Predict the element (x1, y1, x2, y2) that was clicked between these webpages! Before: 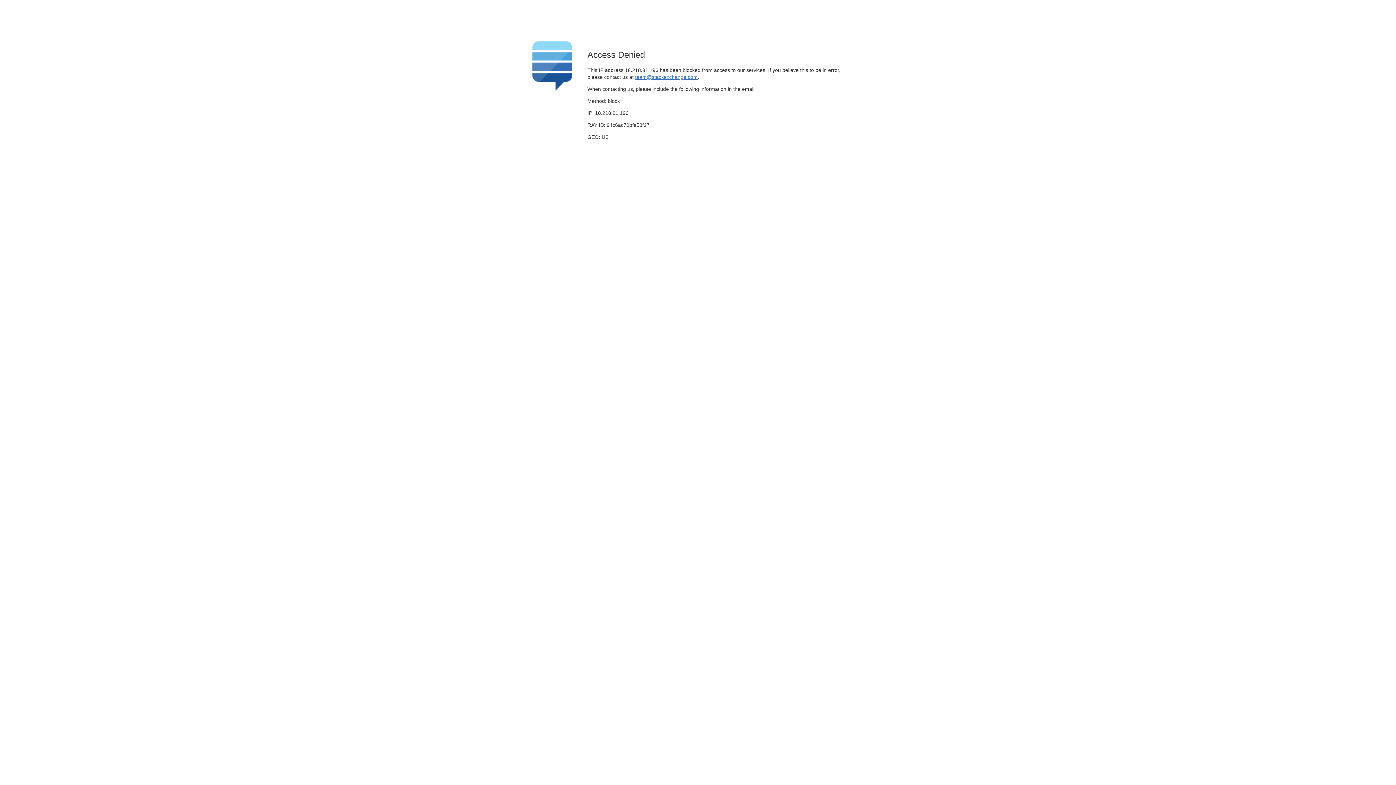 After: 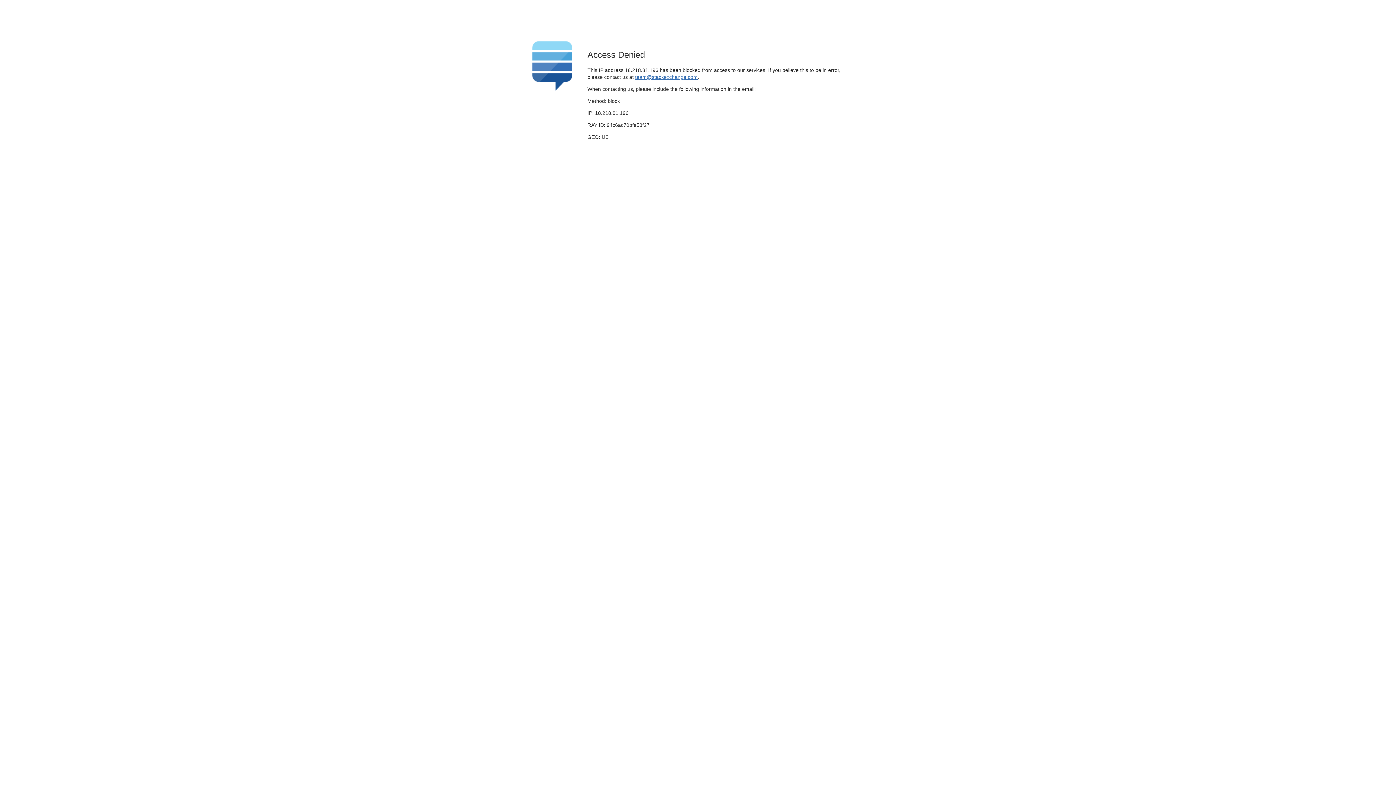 Action: label: team@stackexchange.com bbox: (635, 74, 697, 79)